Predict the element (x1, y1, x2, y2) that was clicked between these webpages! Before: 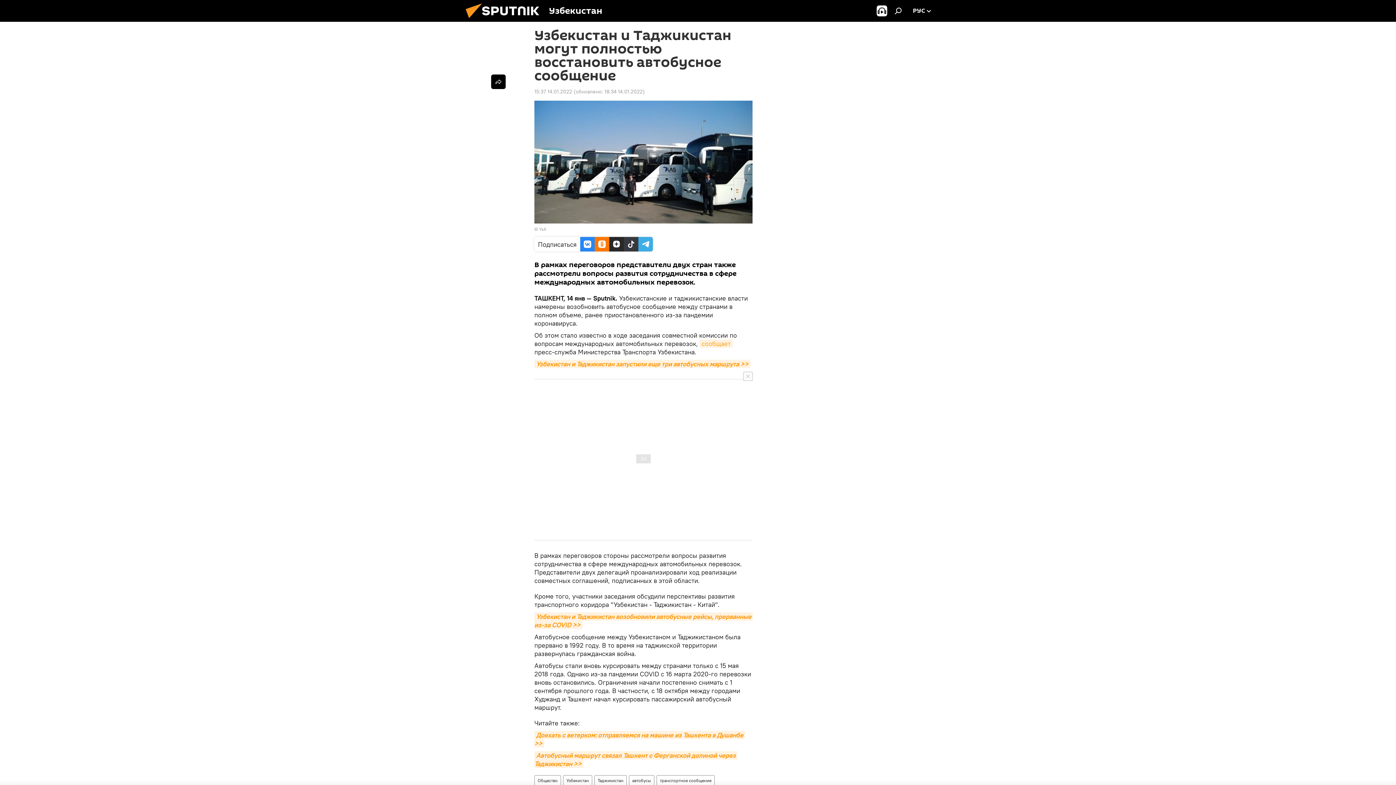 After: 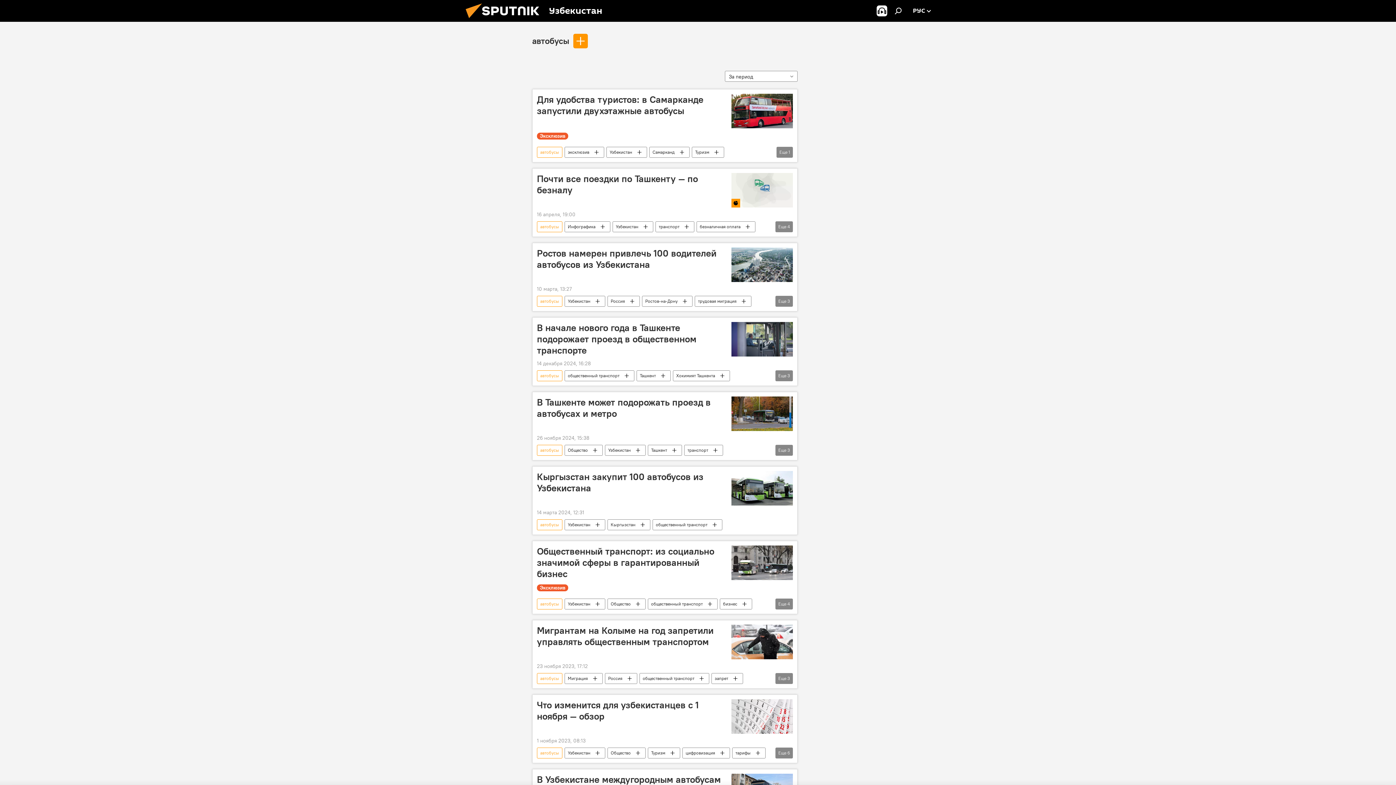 Action: bbox: (629, 775, 654, 786) label: автобусы